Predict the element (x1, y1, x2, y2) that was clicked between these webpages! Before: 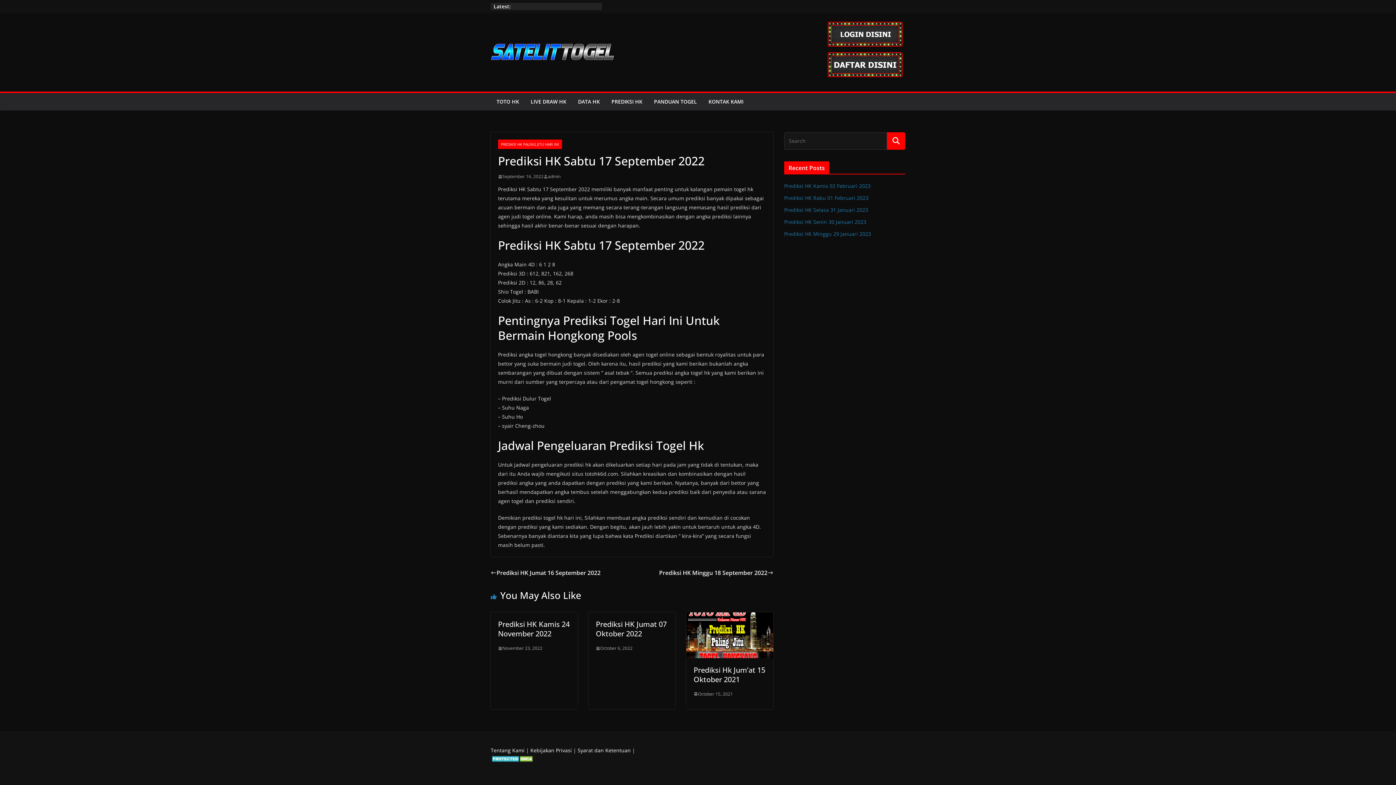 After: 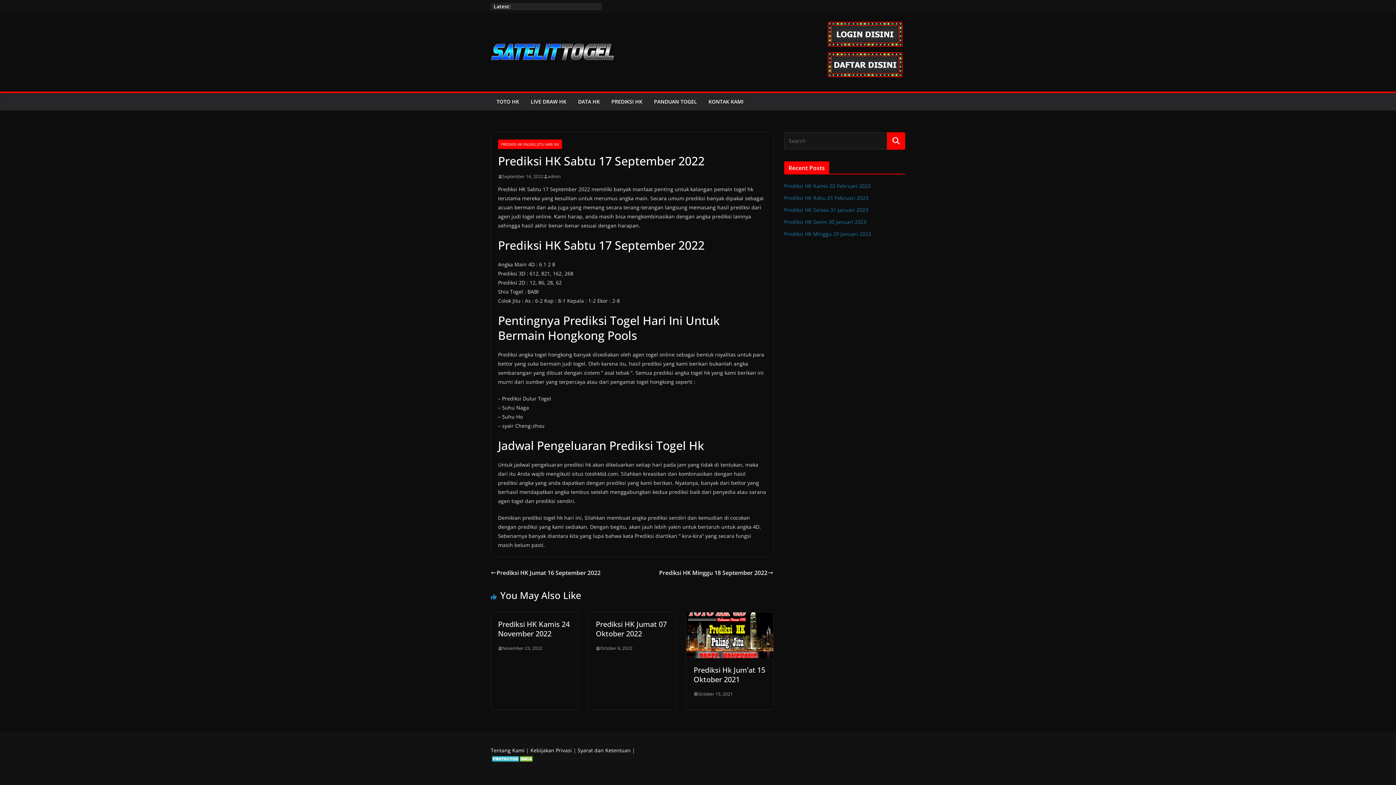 Action: label: September 16, 2022 bbox: (498, 172, 543, 180)